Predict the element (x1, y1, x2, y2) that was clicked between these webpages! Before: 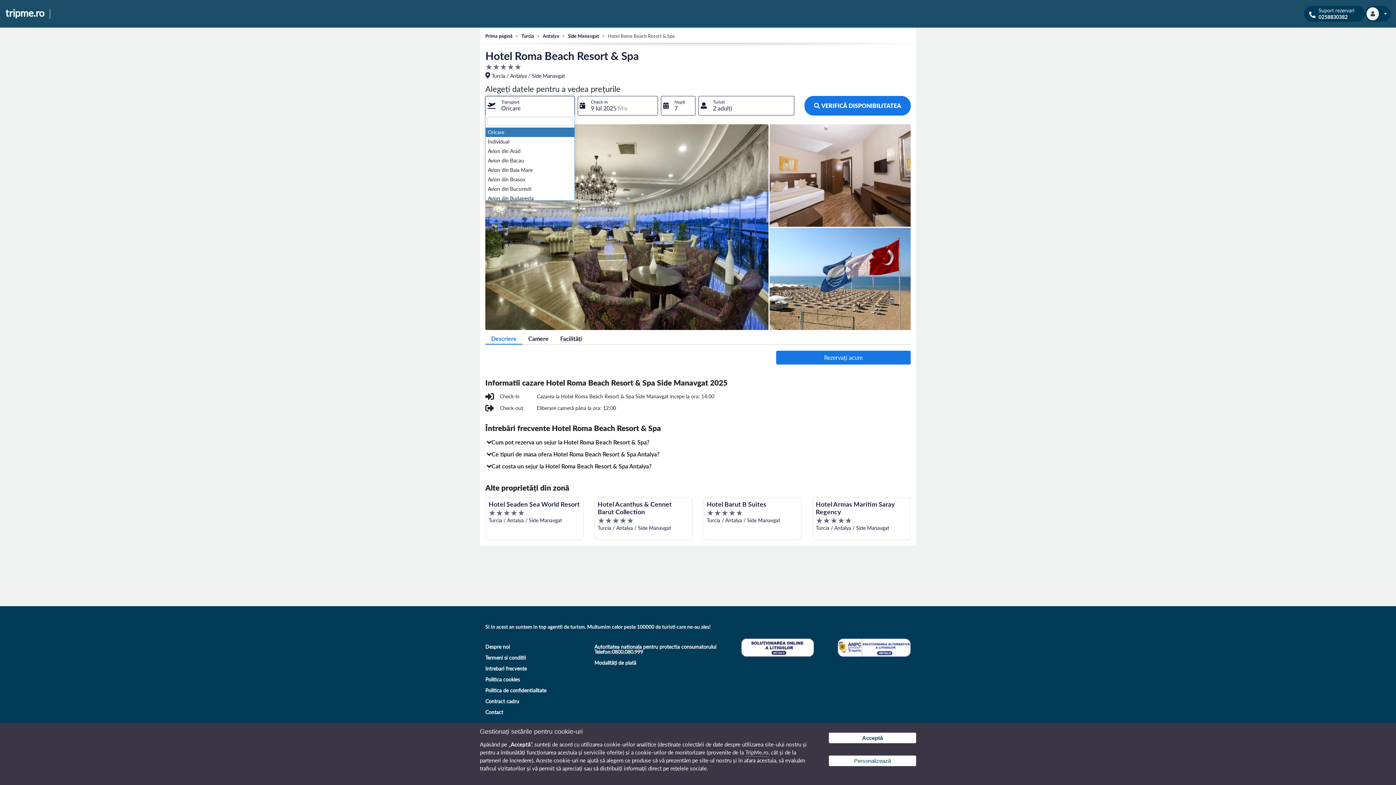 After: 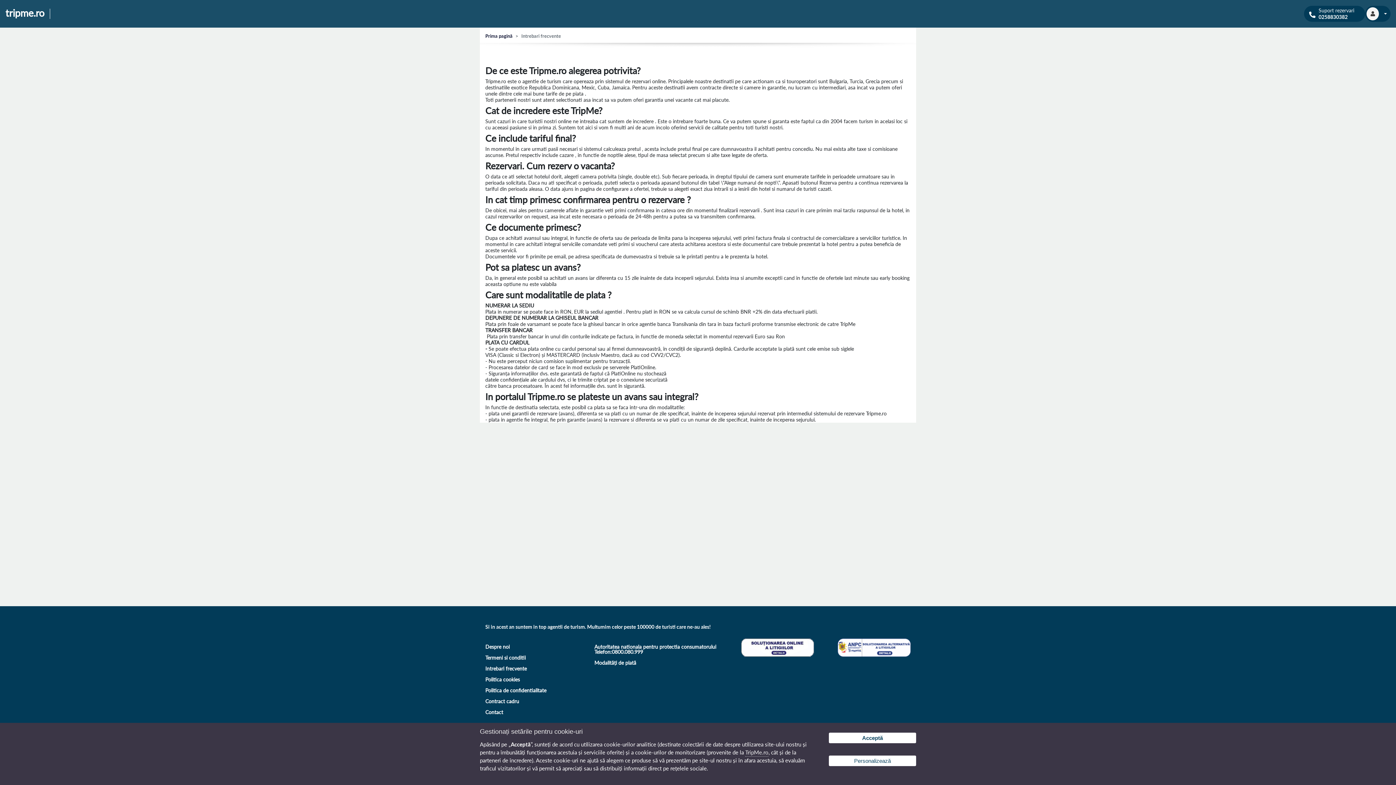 Action: label: Intrebari frecvente bbox: (485, 663, 583, 674)